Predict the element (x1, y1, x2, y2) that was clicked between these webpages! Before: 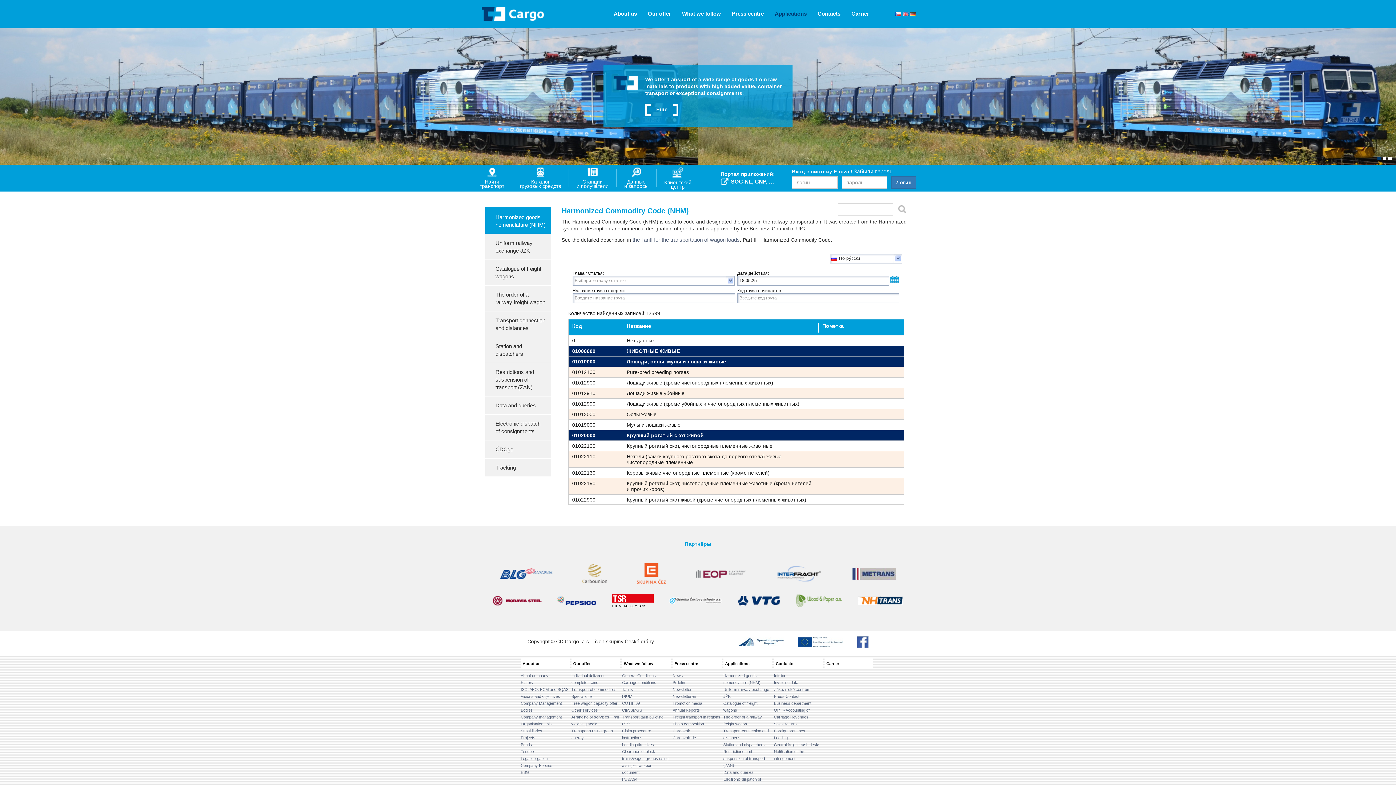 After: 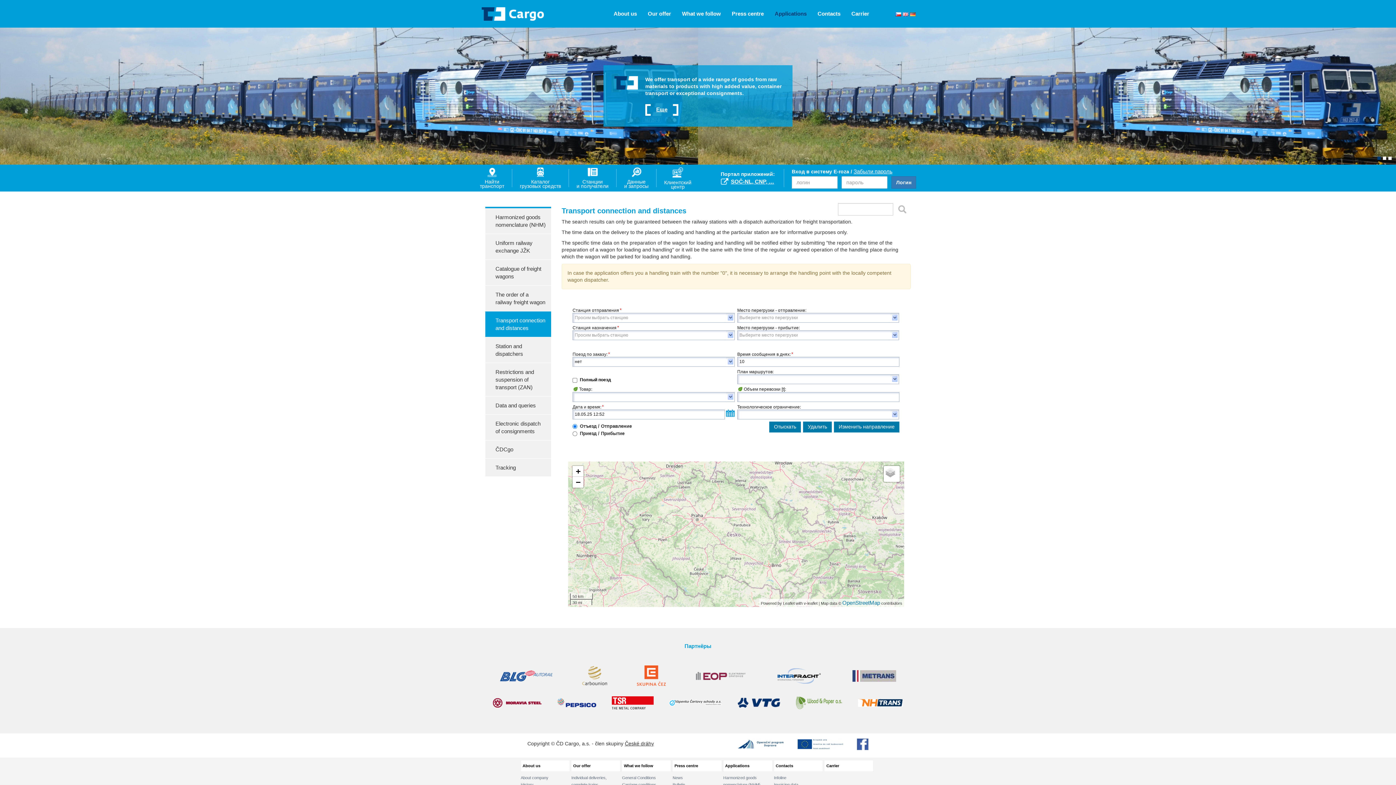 Action: label: Найти
транспорт bbox: (480, 167, 504, 188)